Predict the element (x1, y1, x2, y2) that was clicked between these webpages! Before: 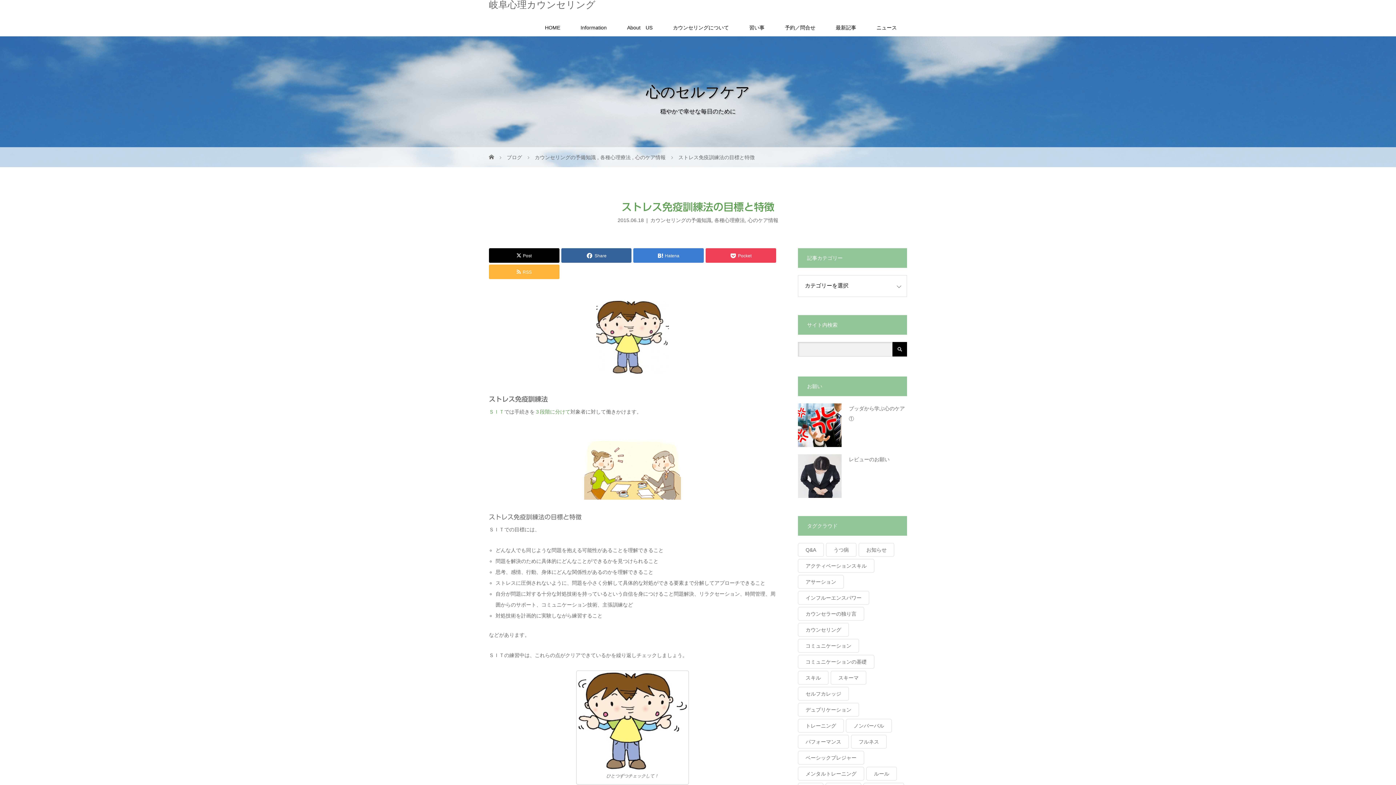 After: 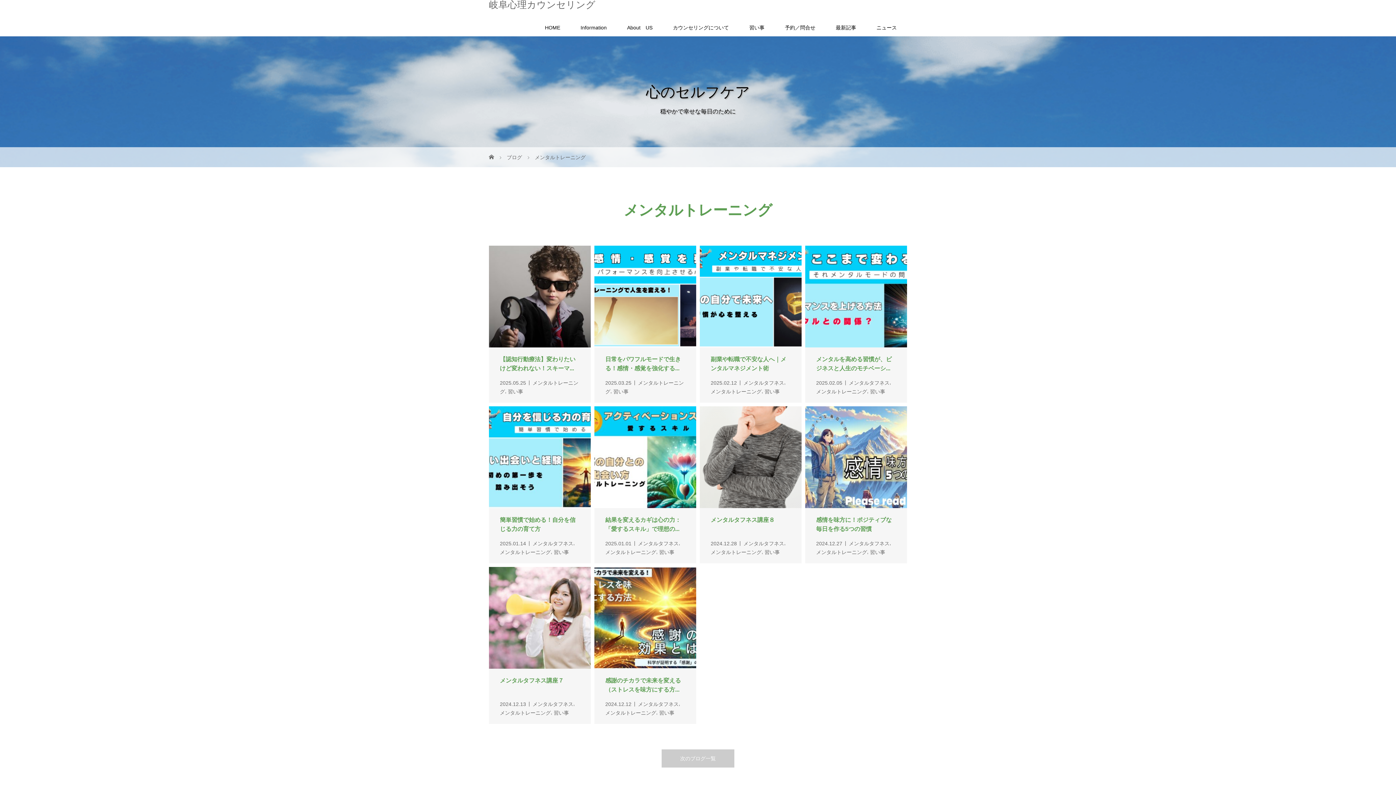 Action: bbox: (798, 767, 864, 781) label: メンタルトレーニング (127個の項目)